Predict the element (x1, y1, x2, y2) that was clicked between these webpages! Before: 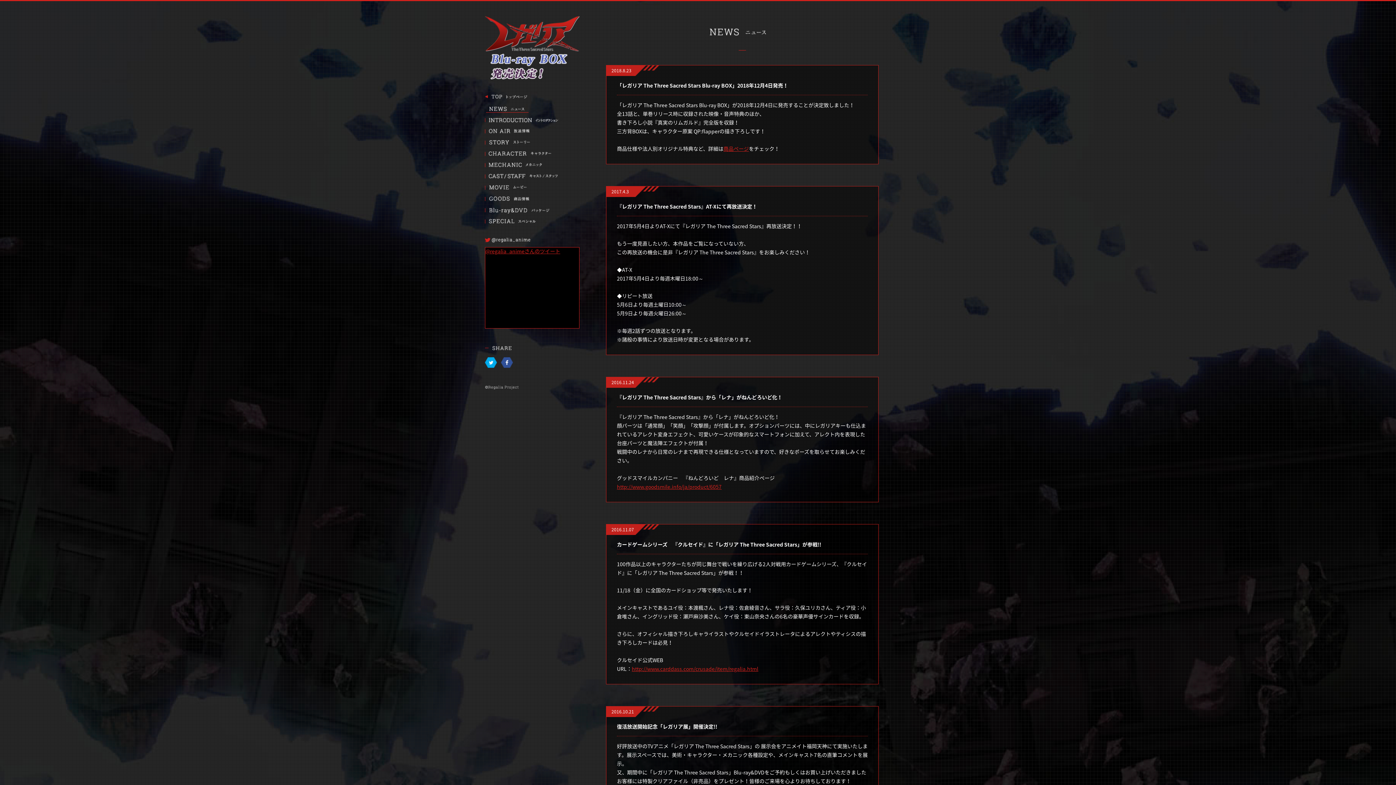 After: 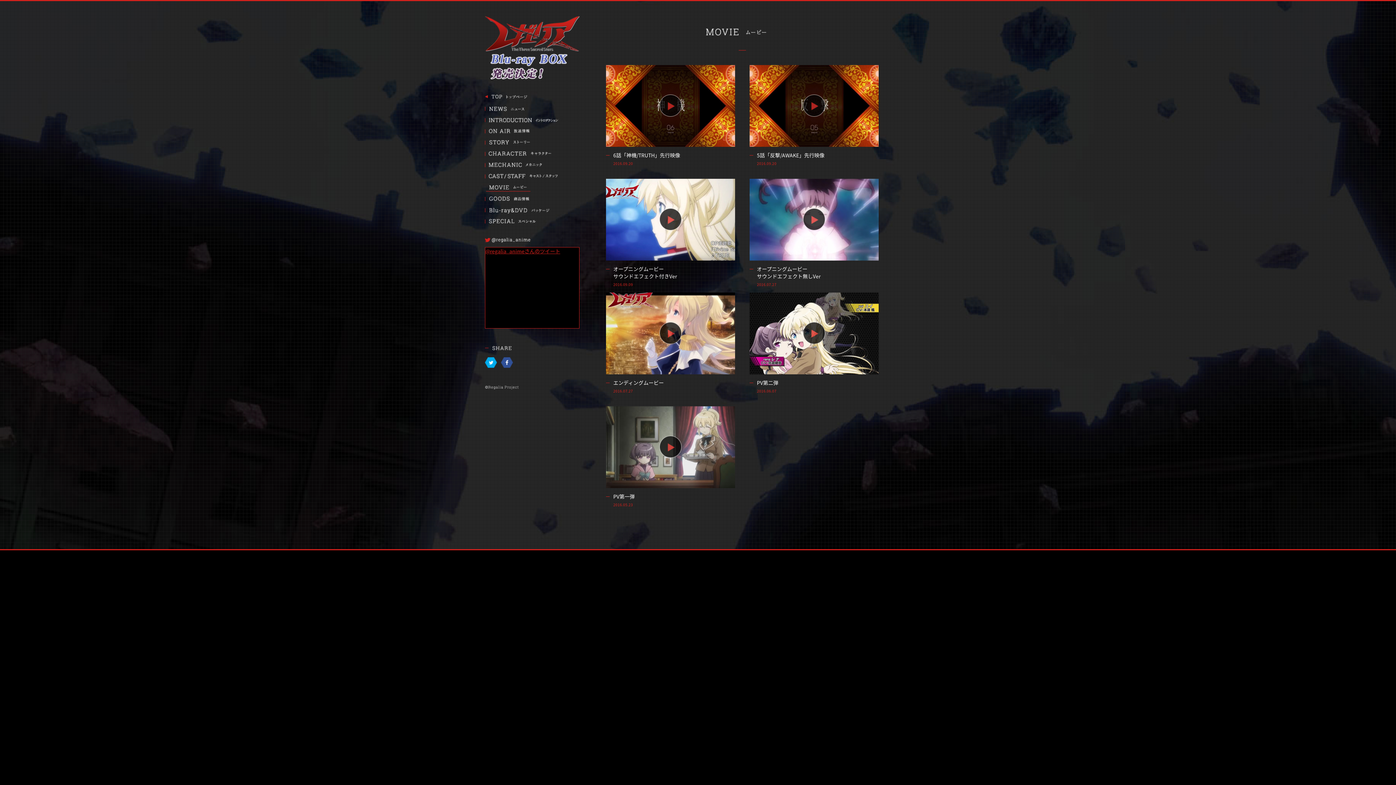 Action: bbox: (485, 184, 530, 191) label: MOVIE ムービー